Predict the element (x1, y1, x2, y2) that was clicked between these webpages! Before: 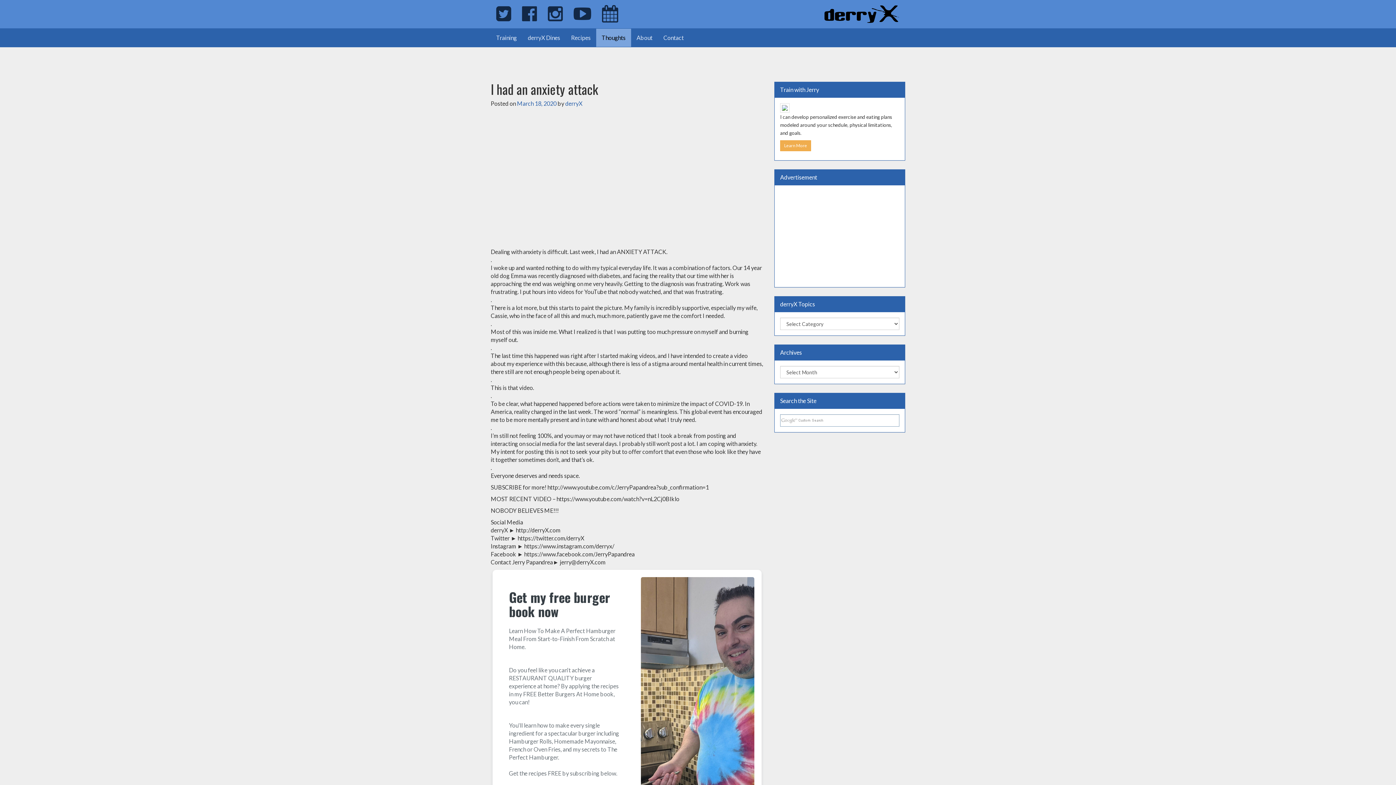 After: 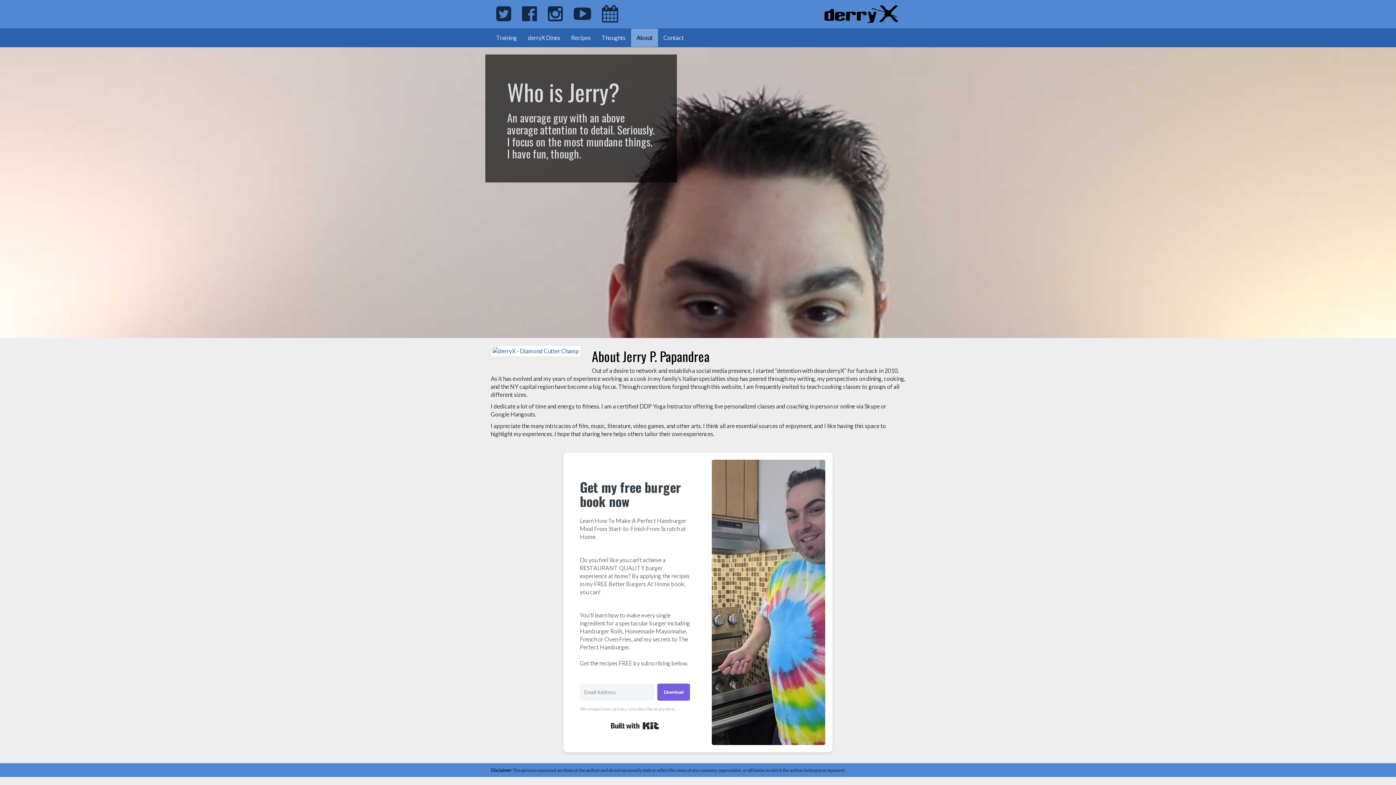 Action: bbox: (631, 28, 658, 46) label: About